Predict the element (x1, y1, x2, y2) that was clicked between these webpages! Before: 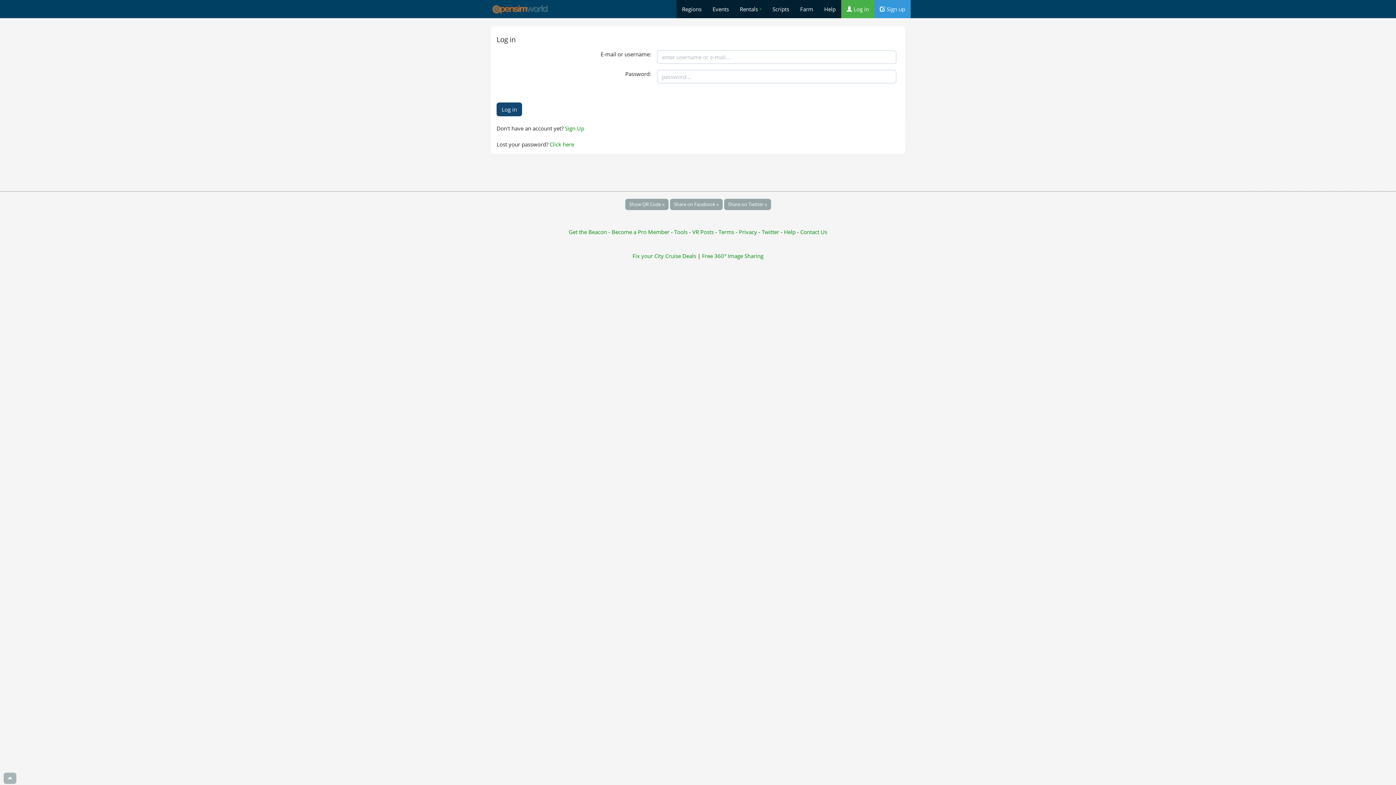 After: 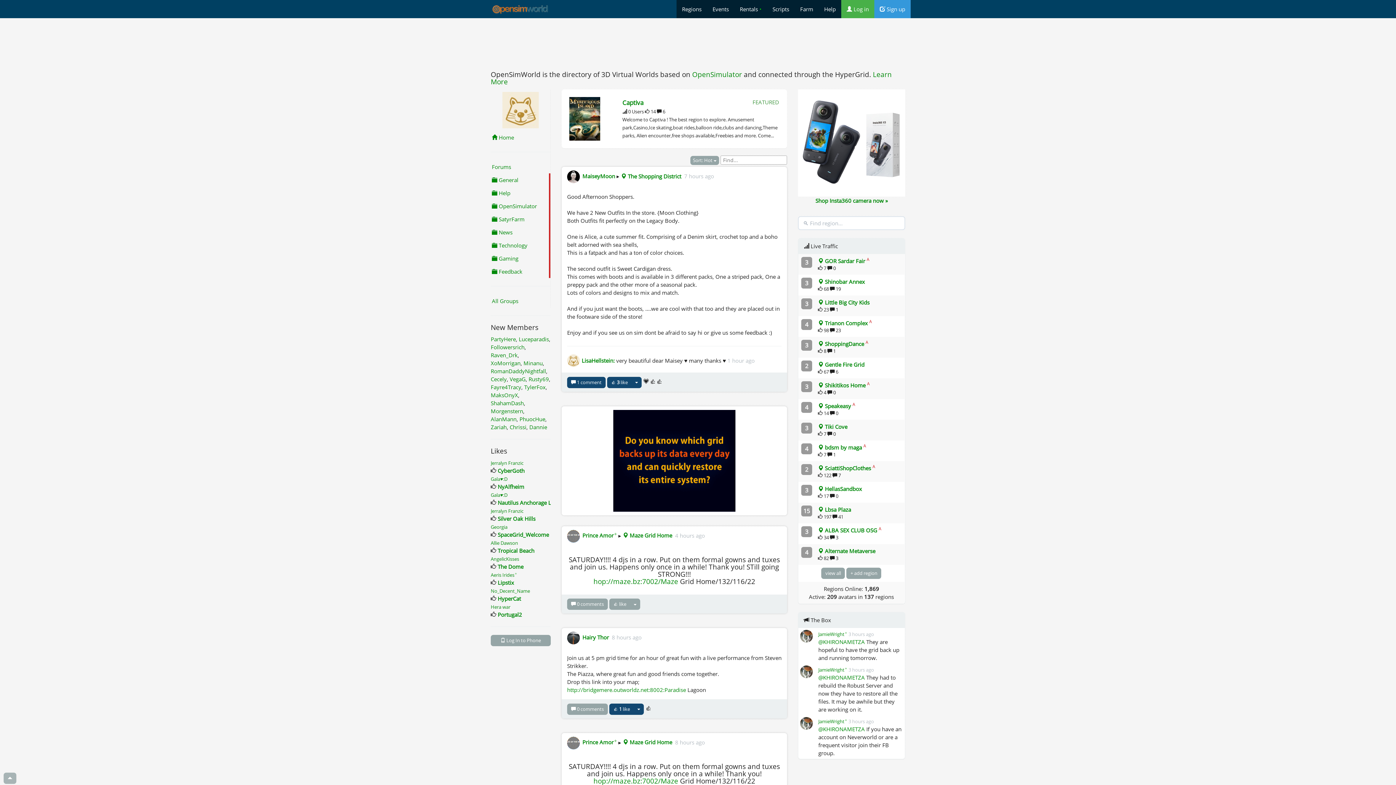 Action: bbox: (485, 0, 555, 18)